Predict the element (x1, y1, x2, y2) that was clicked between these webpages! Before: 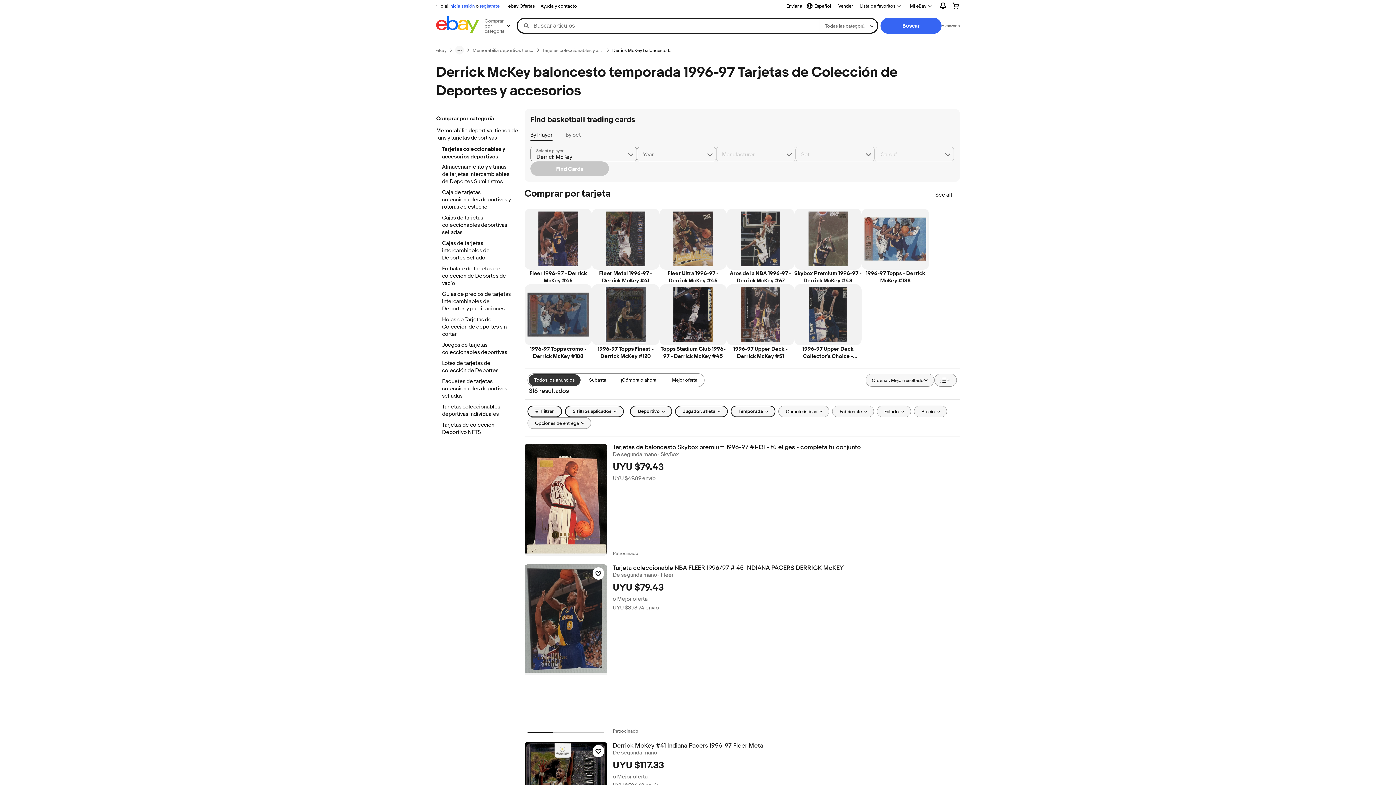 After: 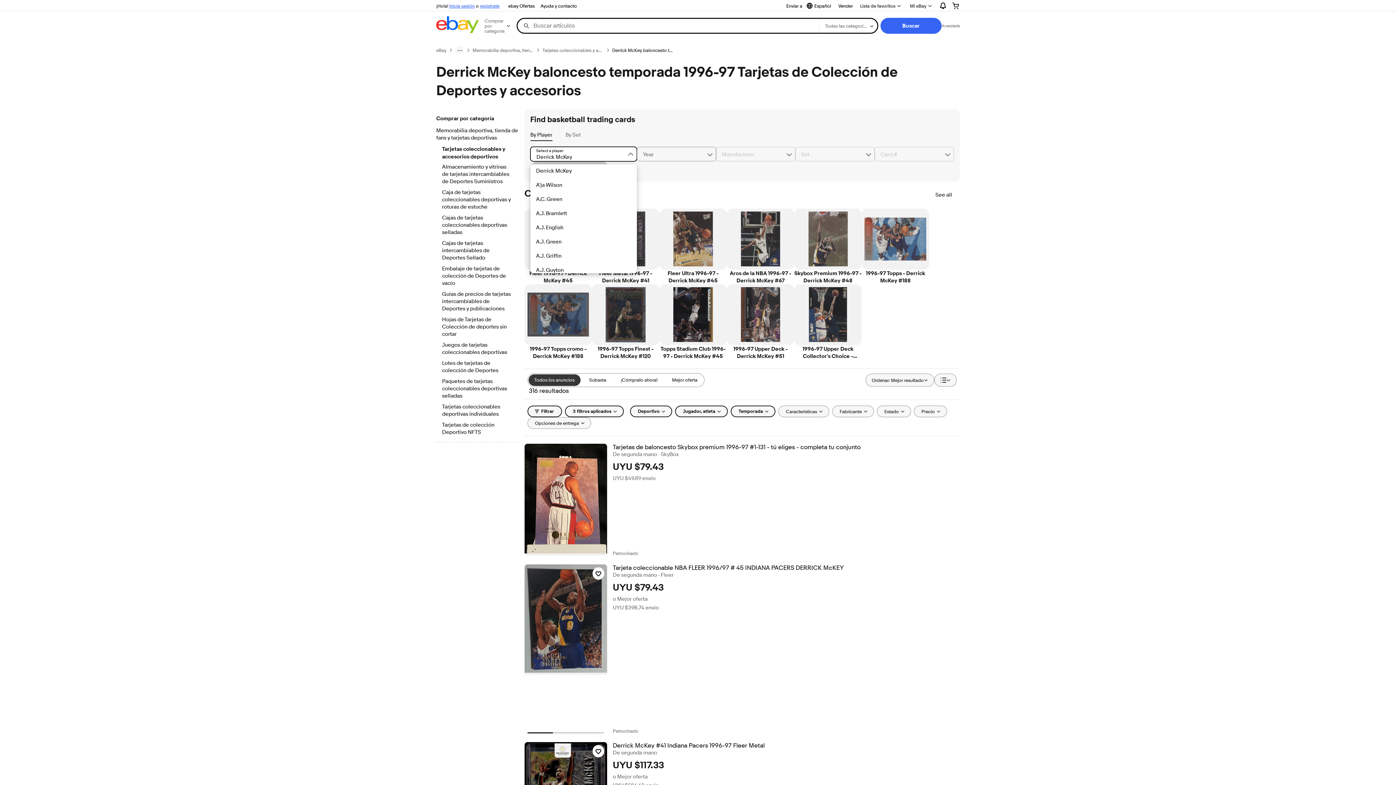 Action: bbox: (625, 147, 636, 161) label: Chevron down button